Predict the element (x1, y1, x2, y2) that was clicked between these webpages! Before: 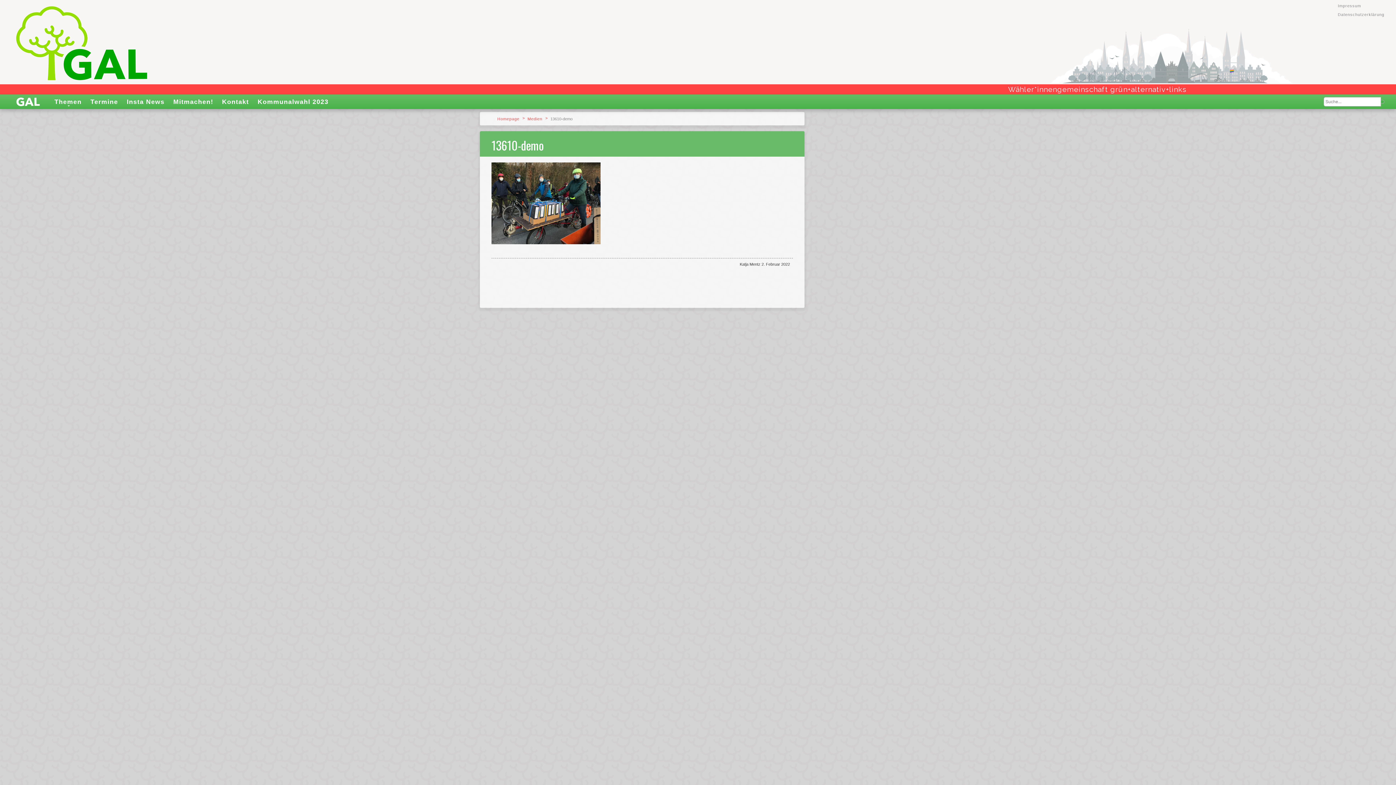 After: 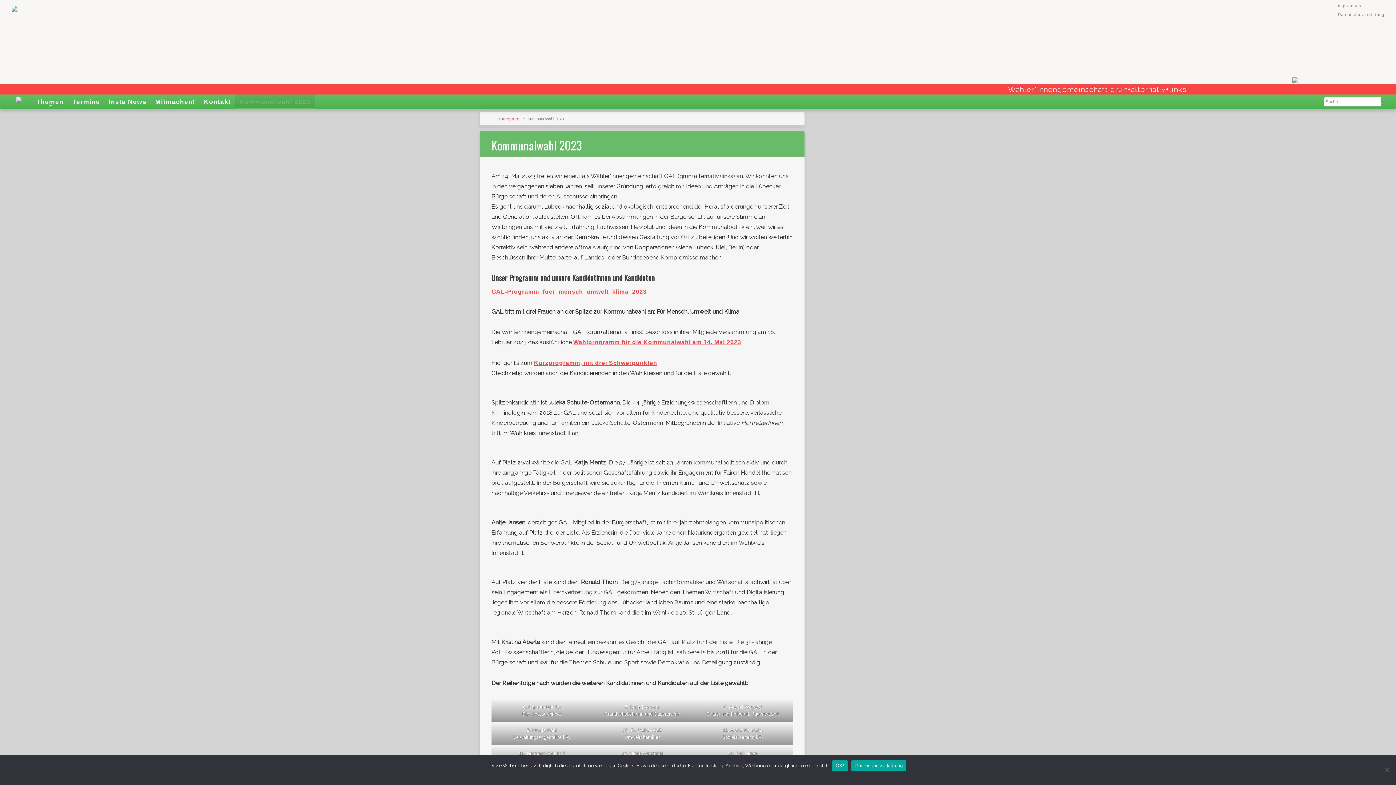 Action: bbox: (253, 94, 332, 109) label: Kommunalwahl 2023